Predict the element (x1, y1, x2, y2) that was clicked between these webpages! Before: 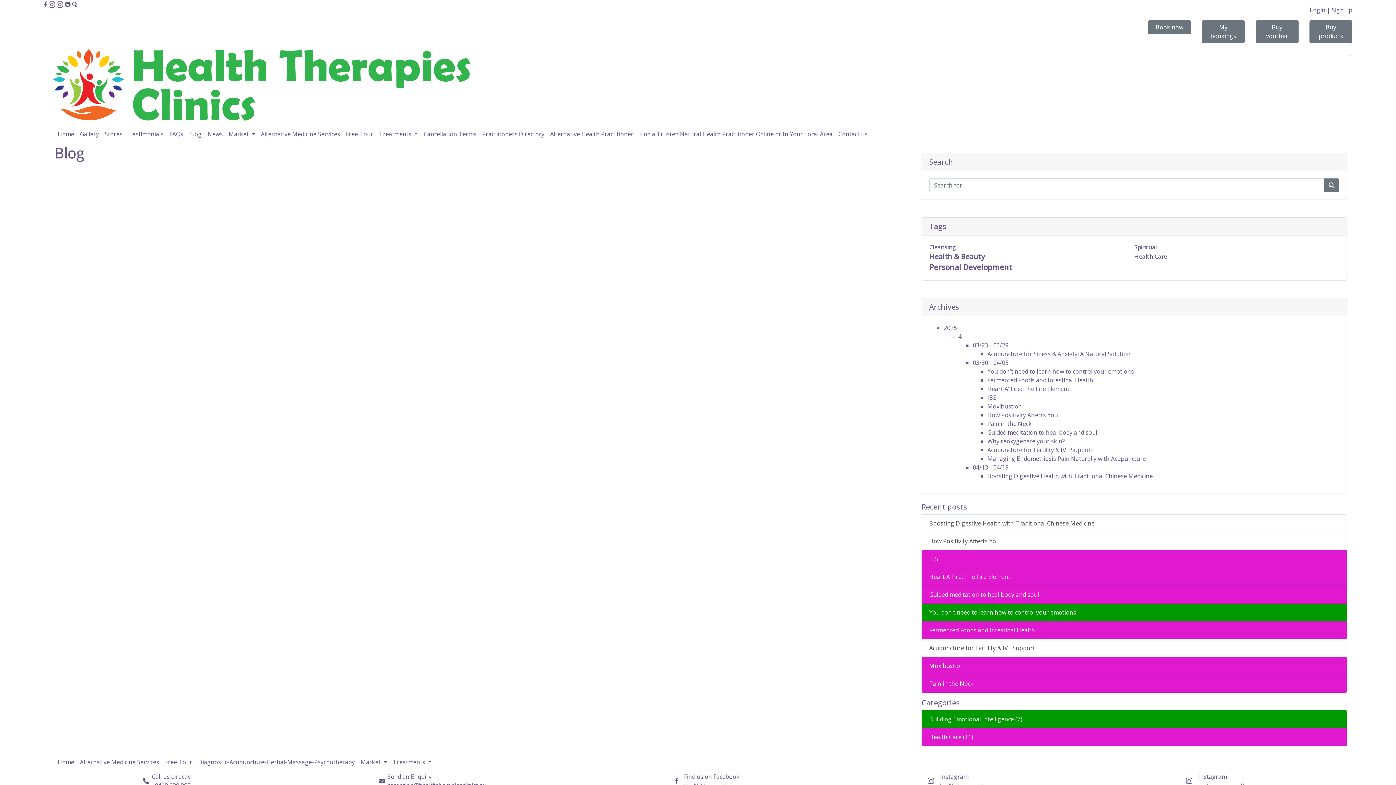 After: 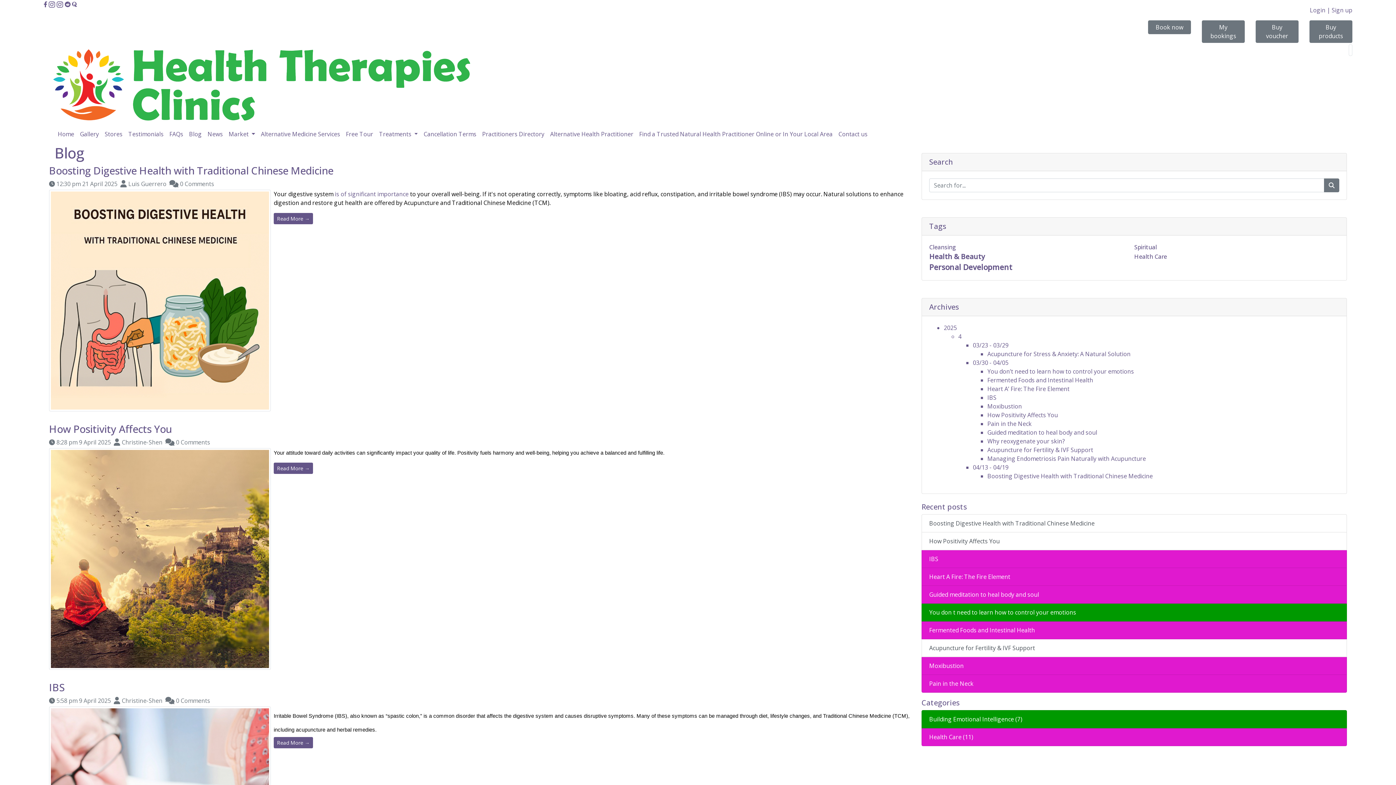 Action: label: Blog bbox: (186, 126, 204, 141)